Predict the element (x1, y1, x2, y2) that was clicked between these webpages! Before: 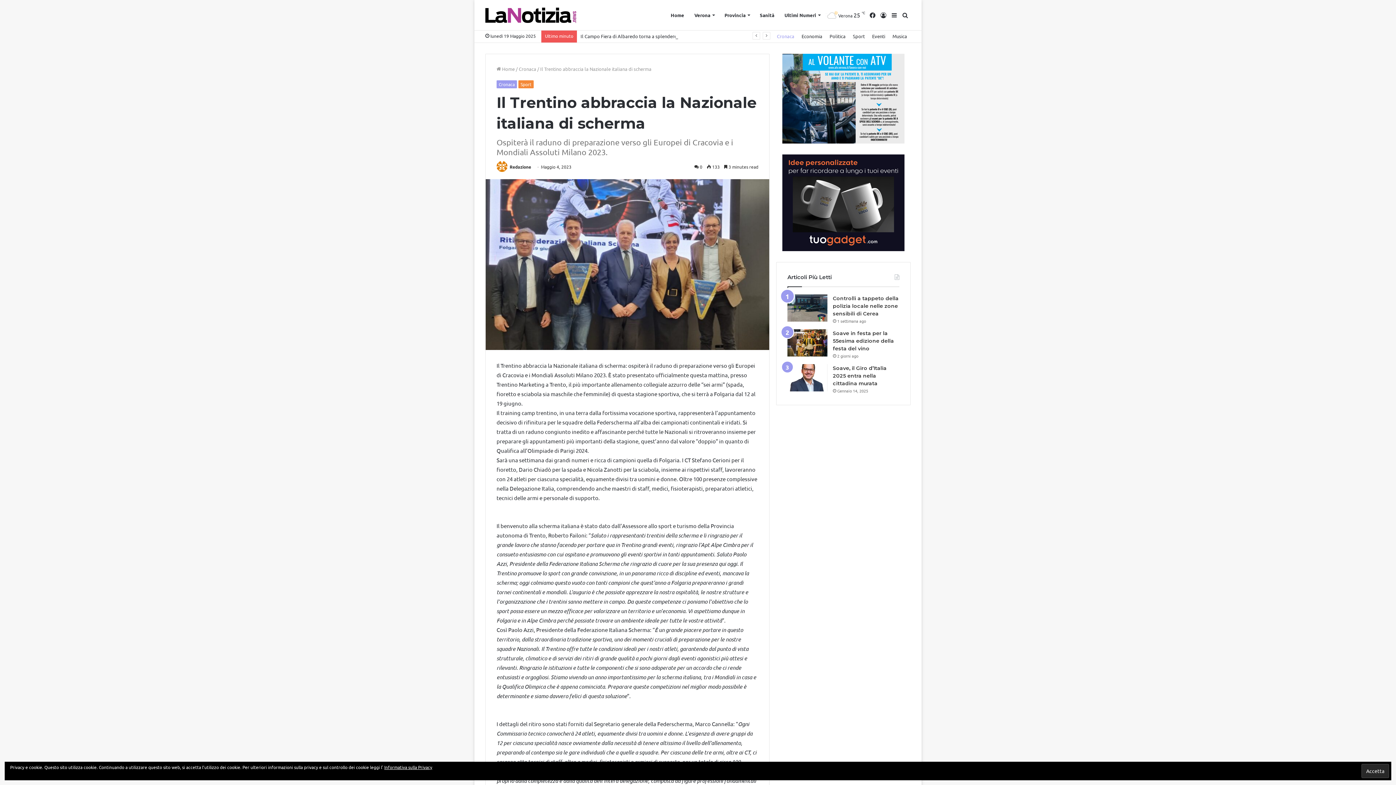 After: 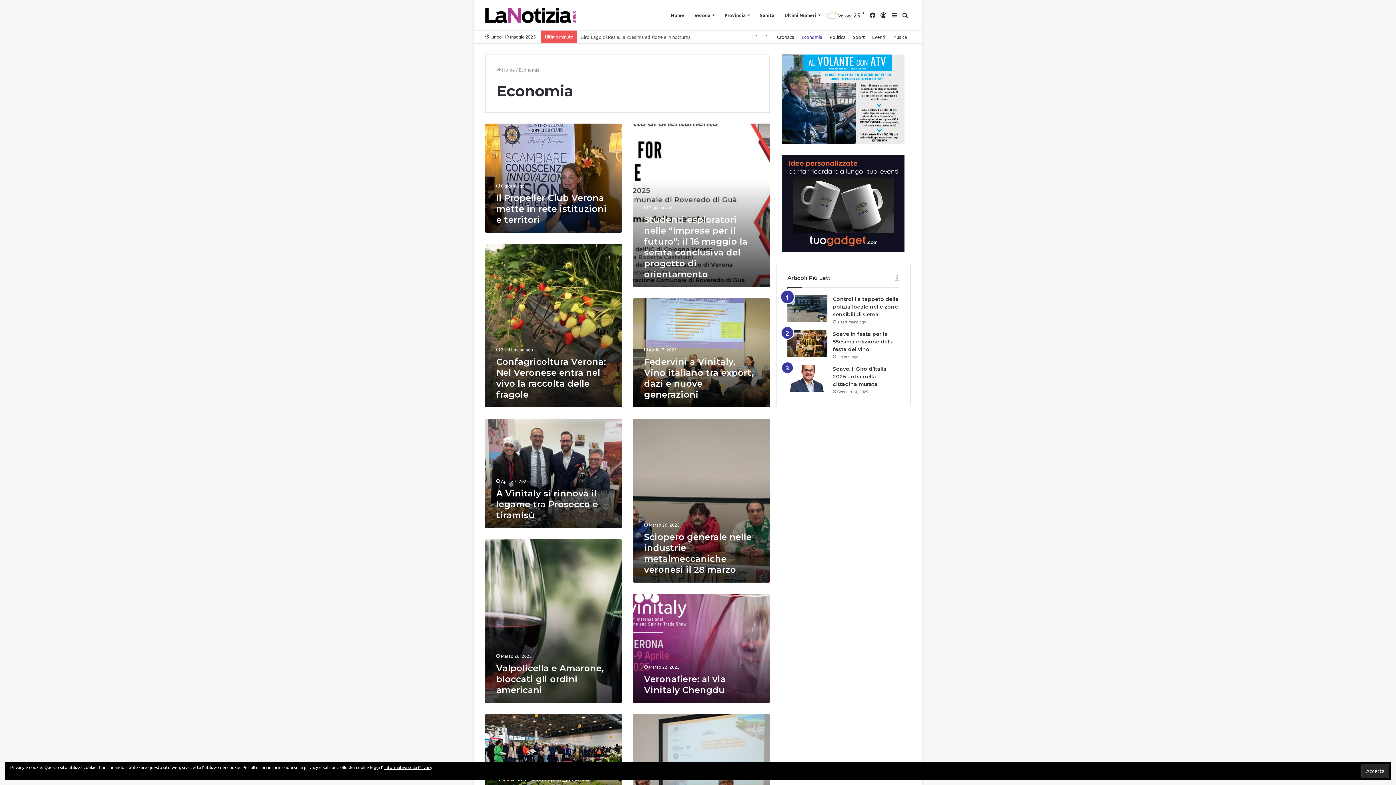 Action: bbox: (798, 29, 826, 42) label: Economia